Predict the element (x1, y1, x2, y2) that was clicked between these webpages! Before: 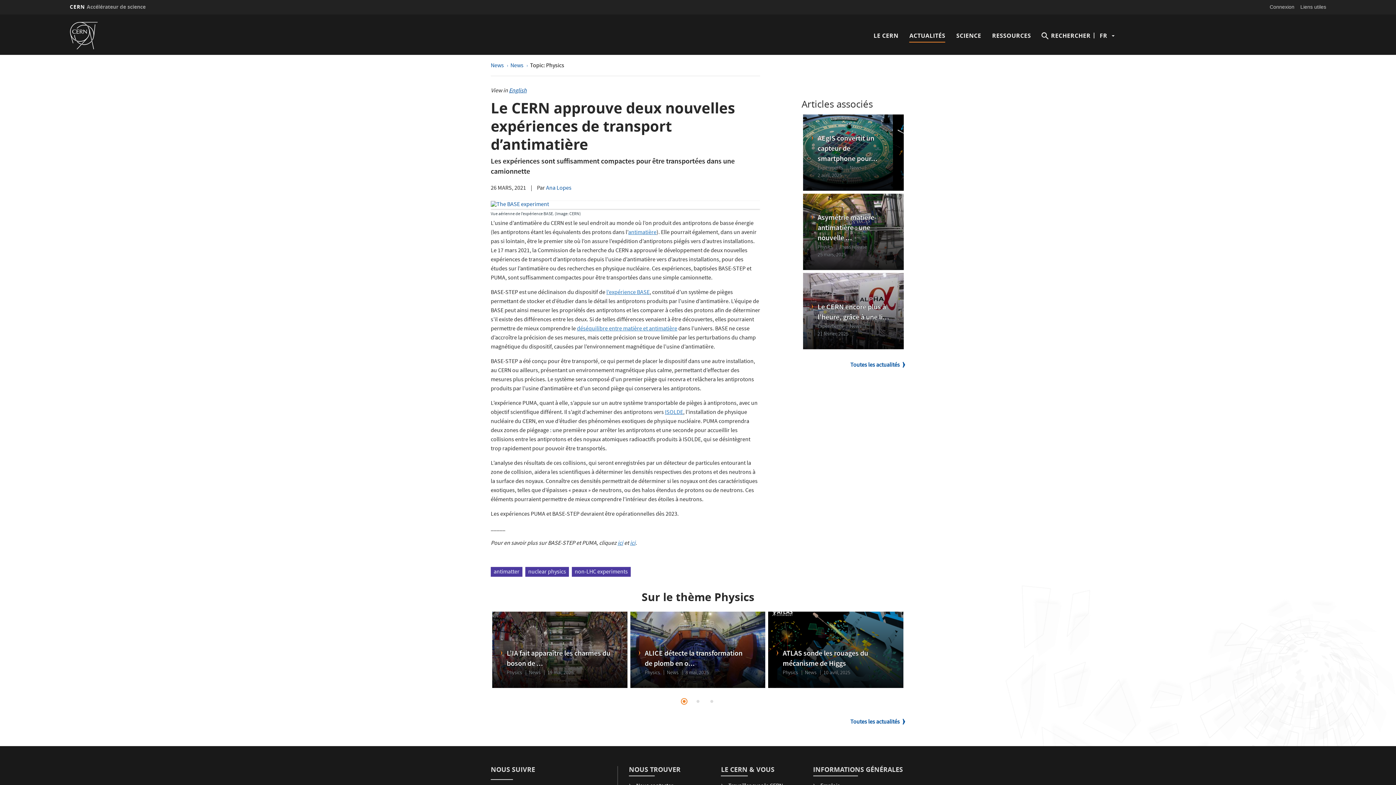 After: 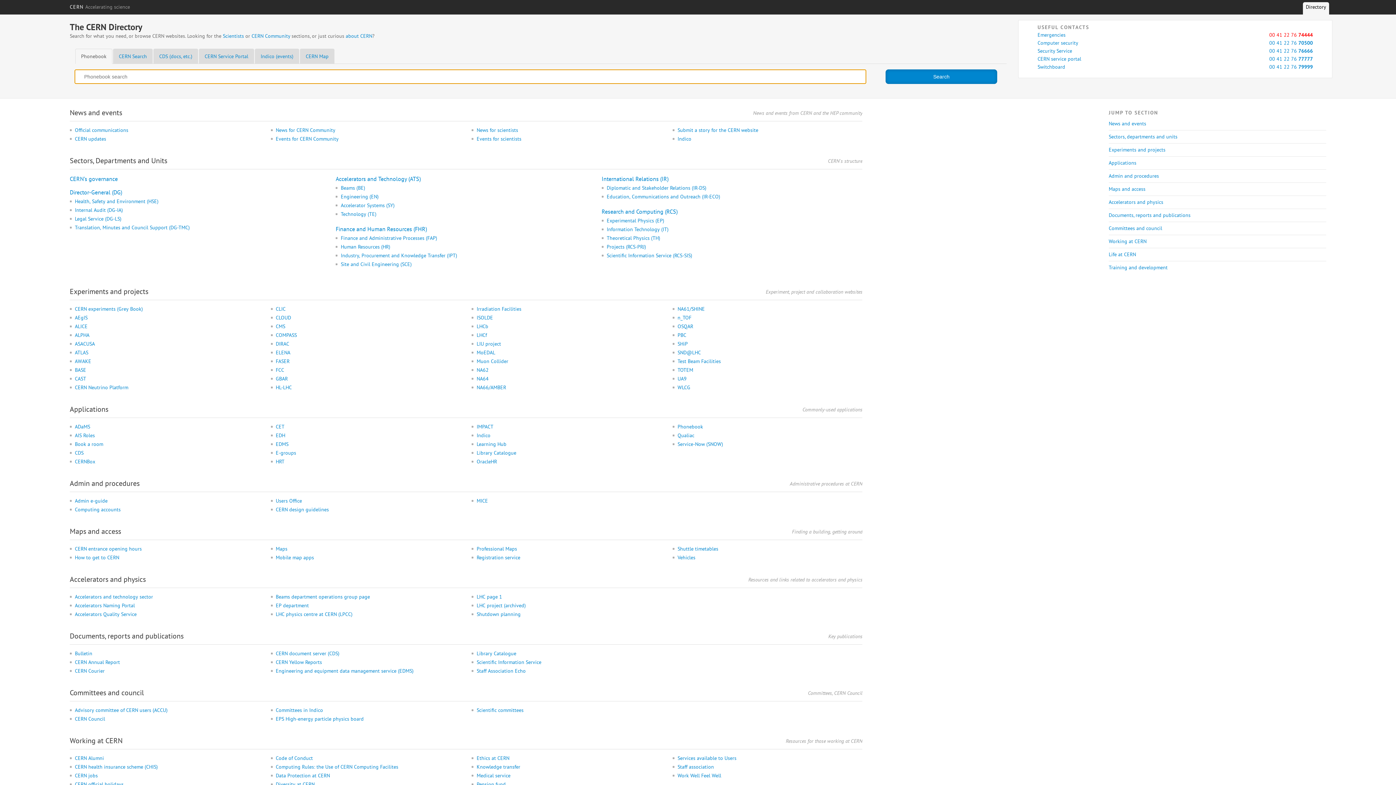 Action: label: Liens utiles bbox: (1297, 2, 1329, 11)